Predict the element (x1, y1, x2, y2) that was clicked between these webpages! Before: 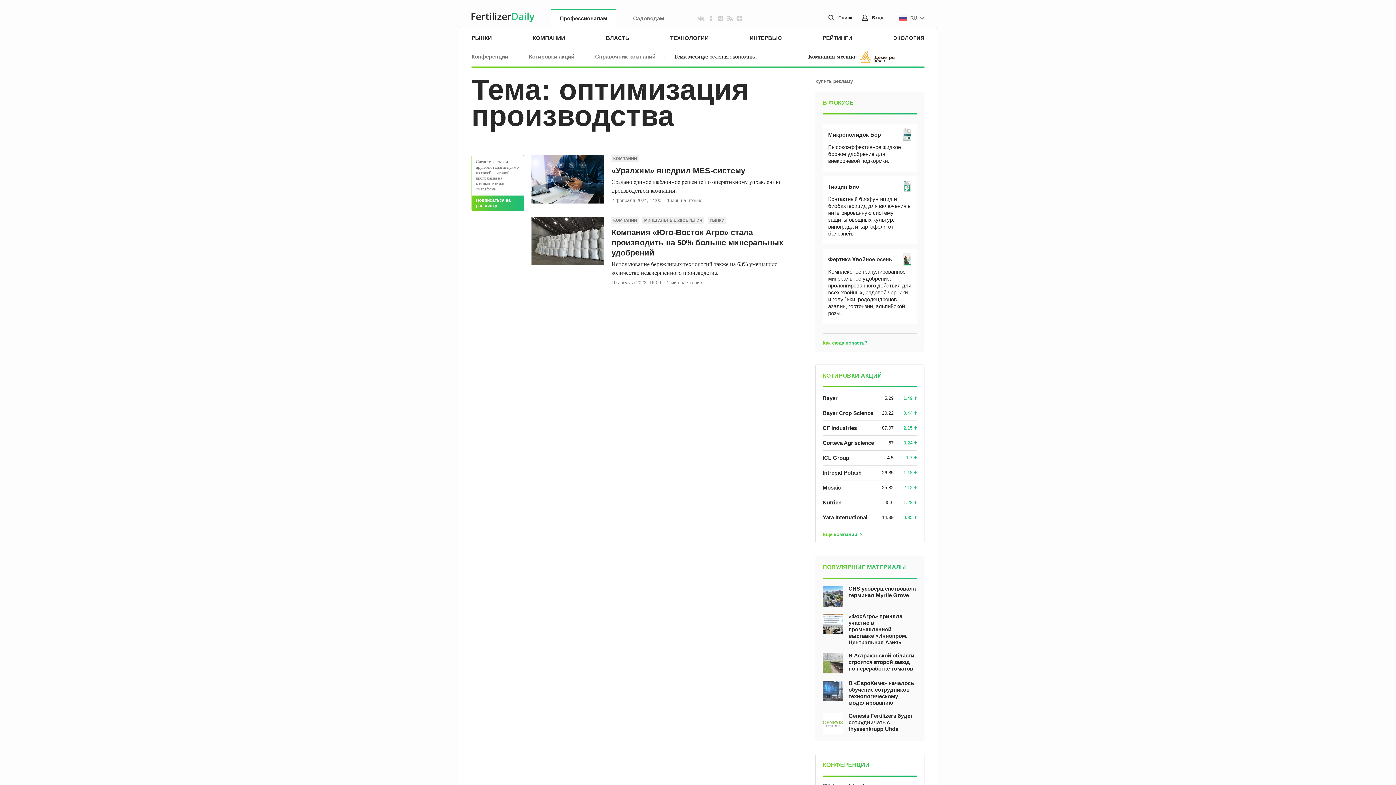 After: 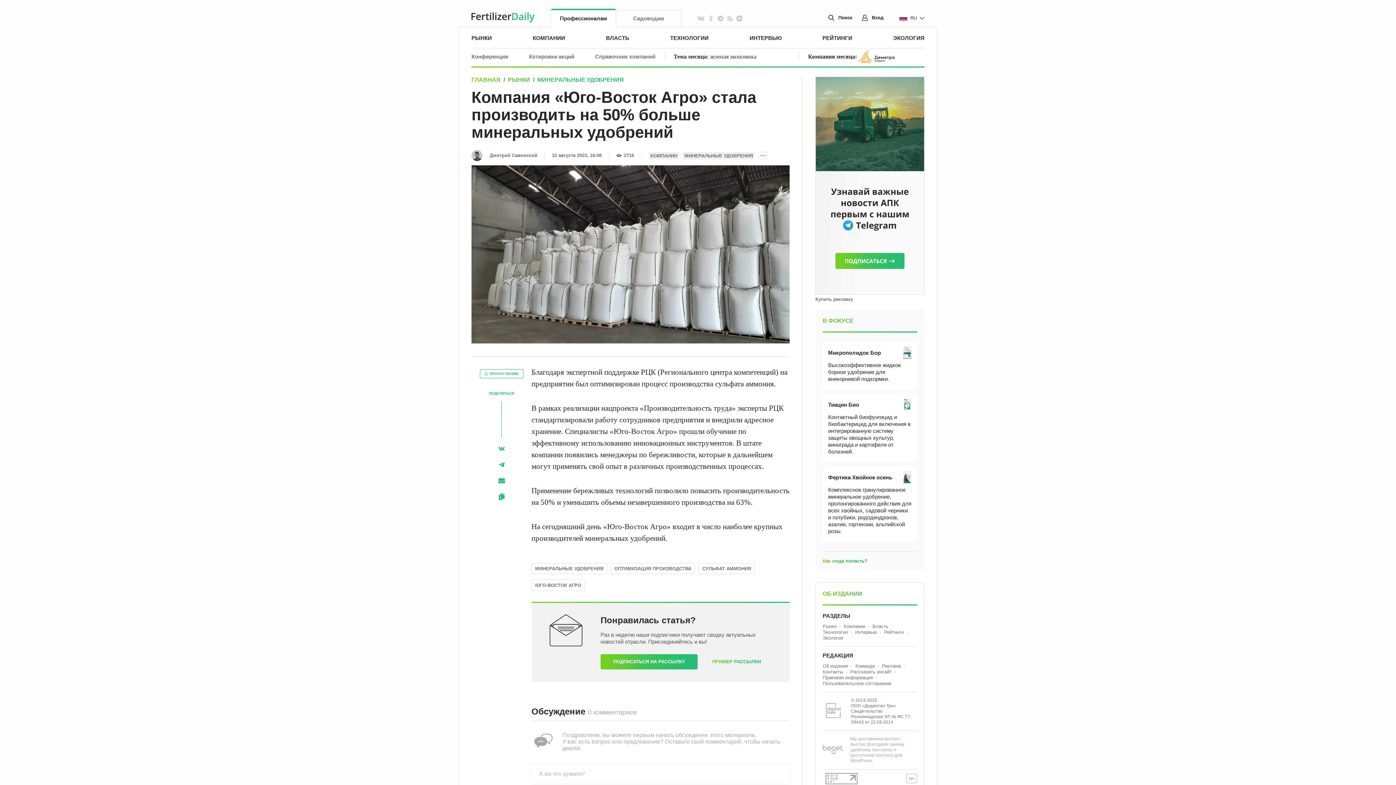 Action: bbox: (611, 228, 783, 257) label: Компания «Юго-Восток Агро» стала производить на 50% больше минеральных удобрений